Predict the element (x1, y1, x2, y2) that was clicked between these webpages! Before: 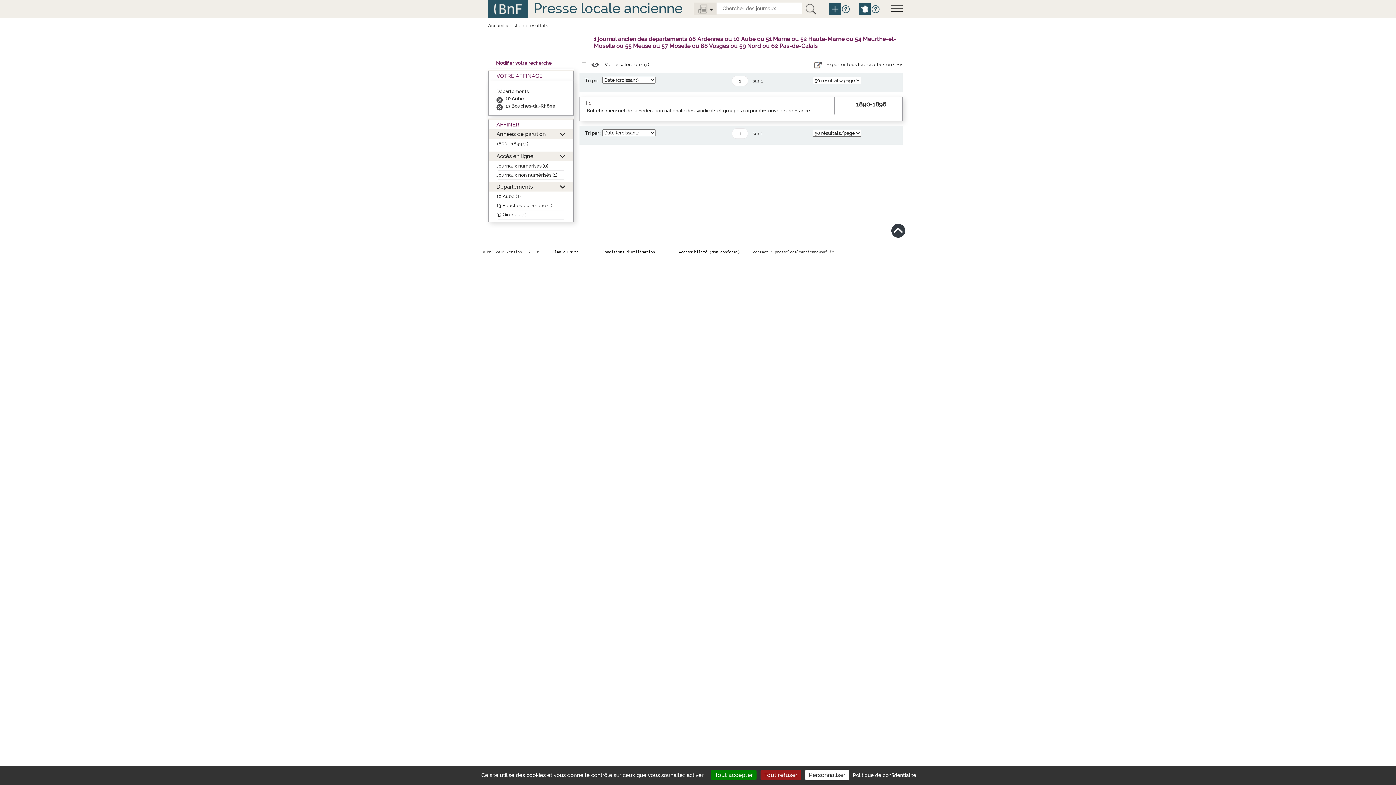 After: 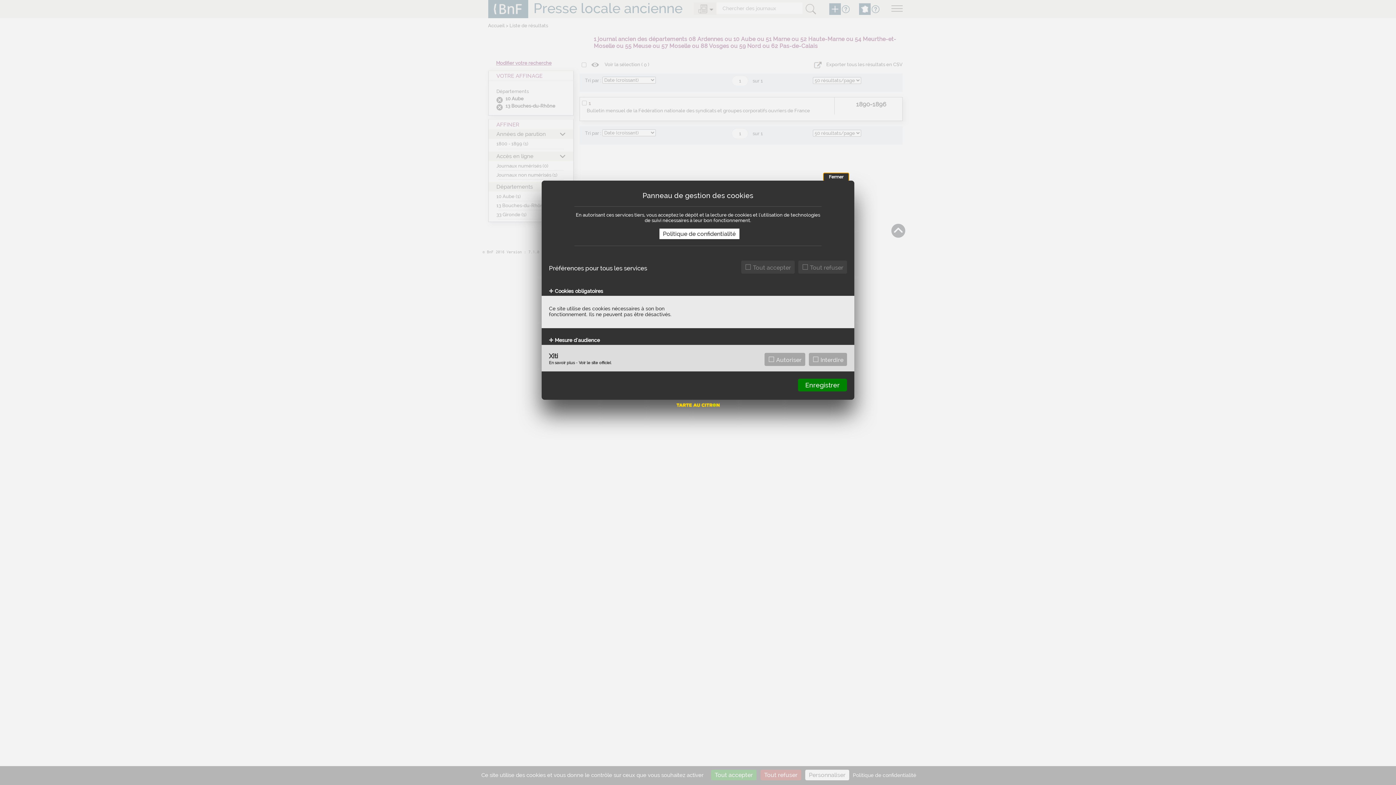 Action: label: Personnaliser (fenêtre modale) bbox: (805, 770, 849, 780)